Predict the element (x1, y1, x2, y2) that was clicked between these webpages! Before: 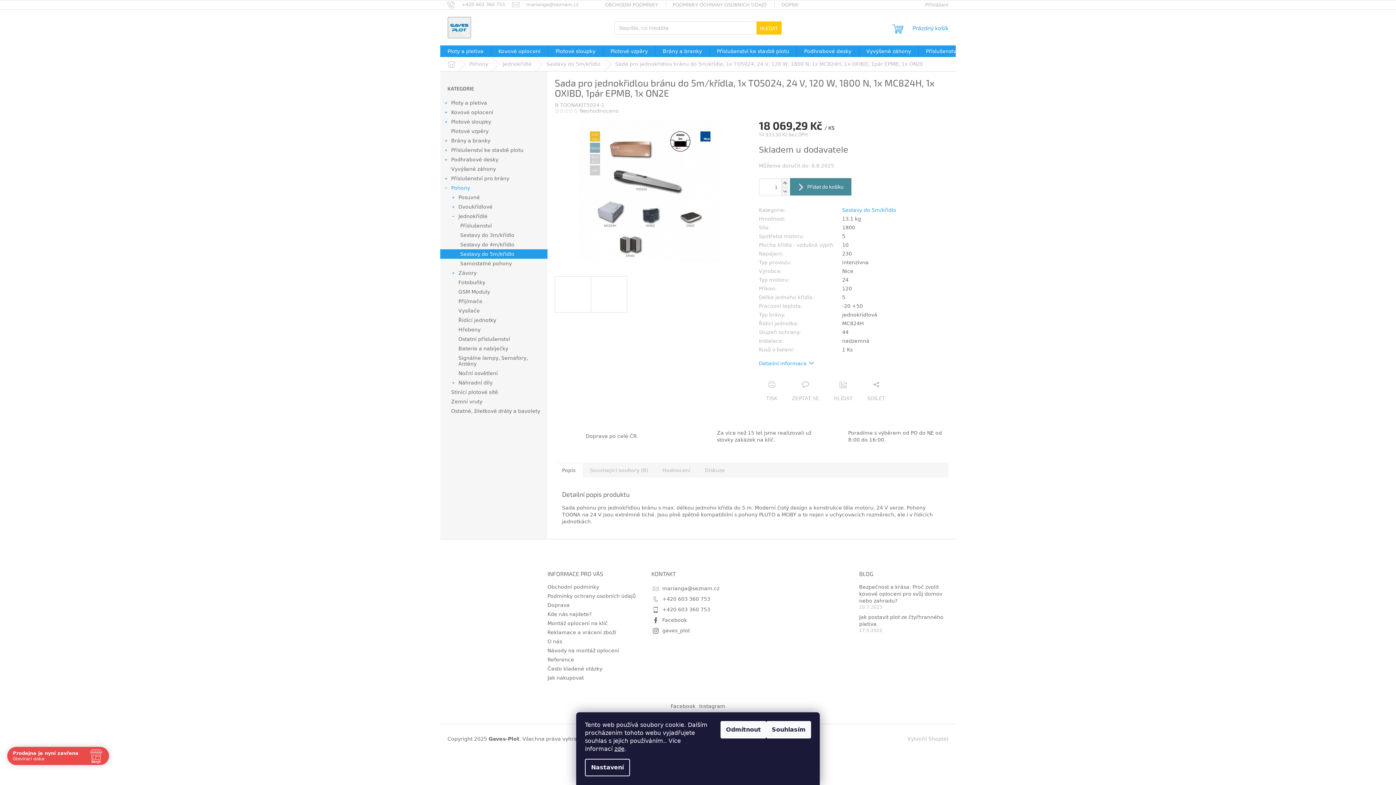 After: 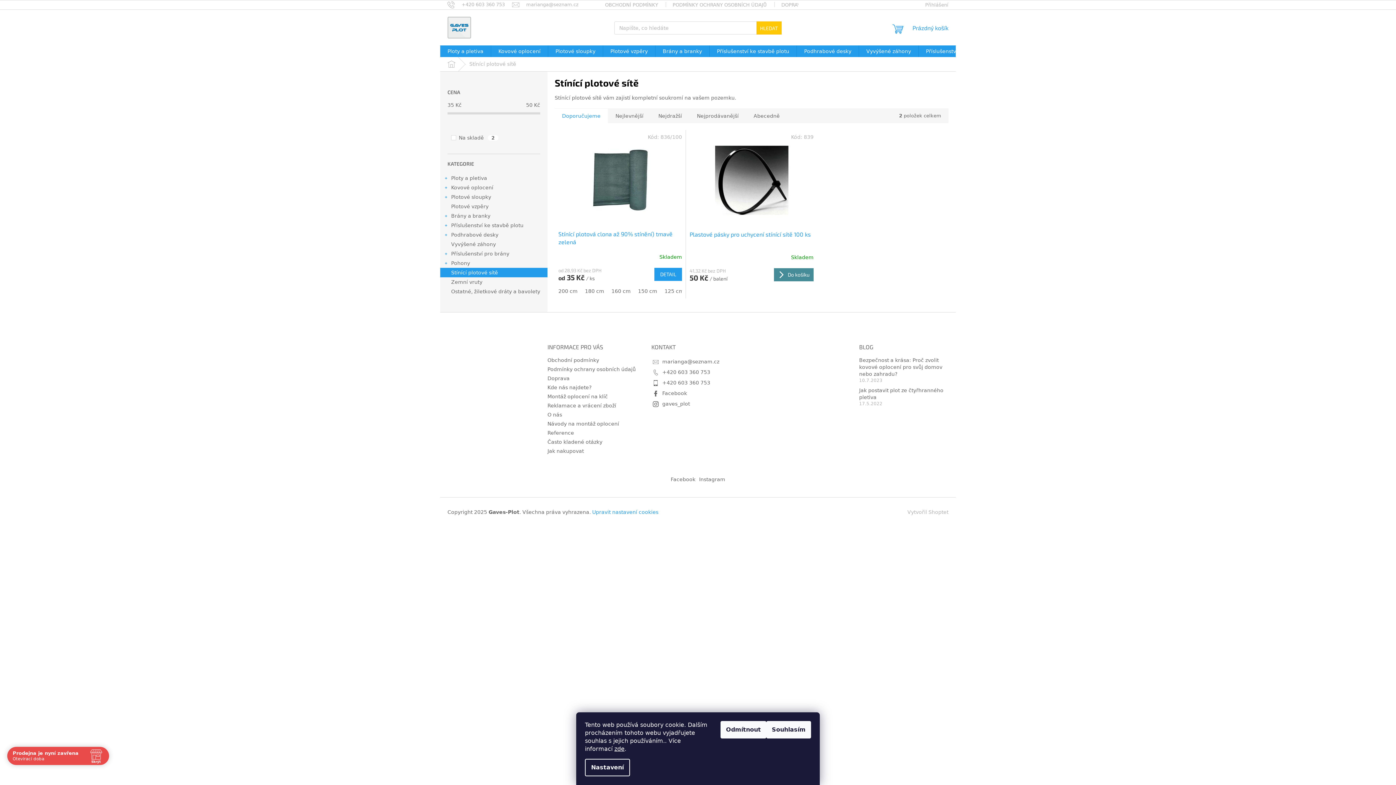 Action: bbox: (440, 387, 547, 397) label: Stínící plotové sítě 